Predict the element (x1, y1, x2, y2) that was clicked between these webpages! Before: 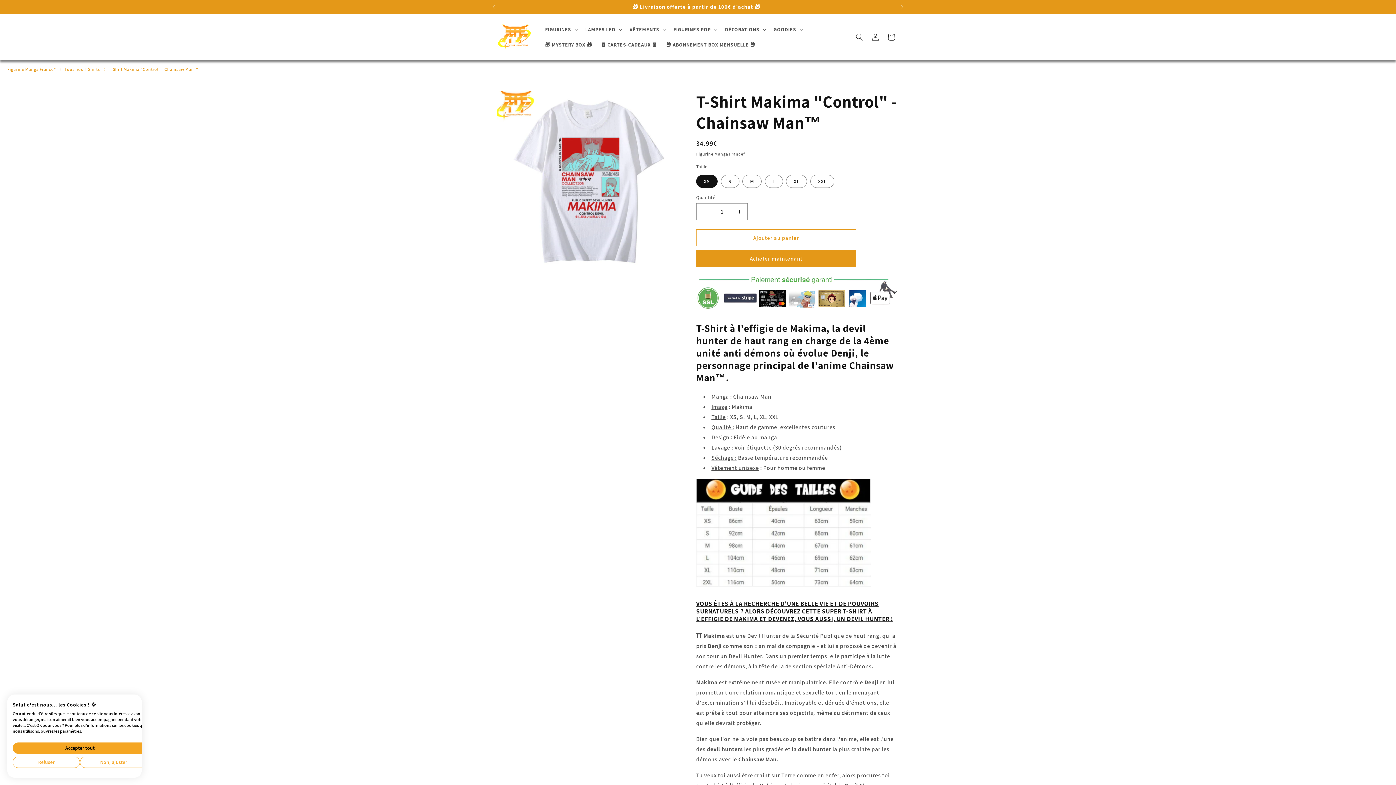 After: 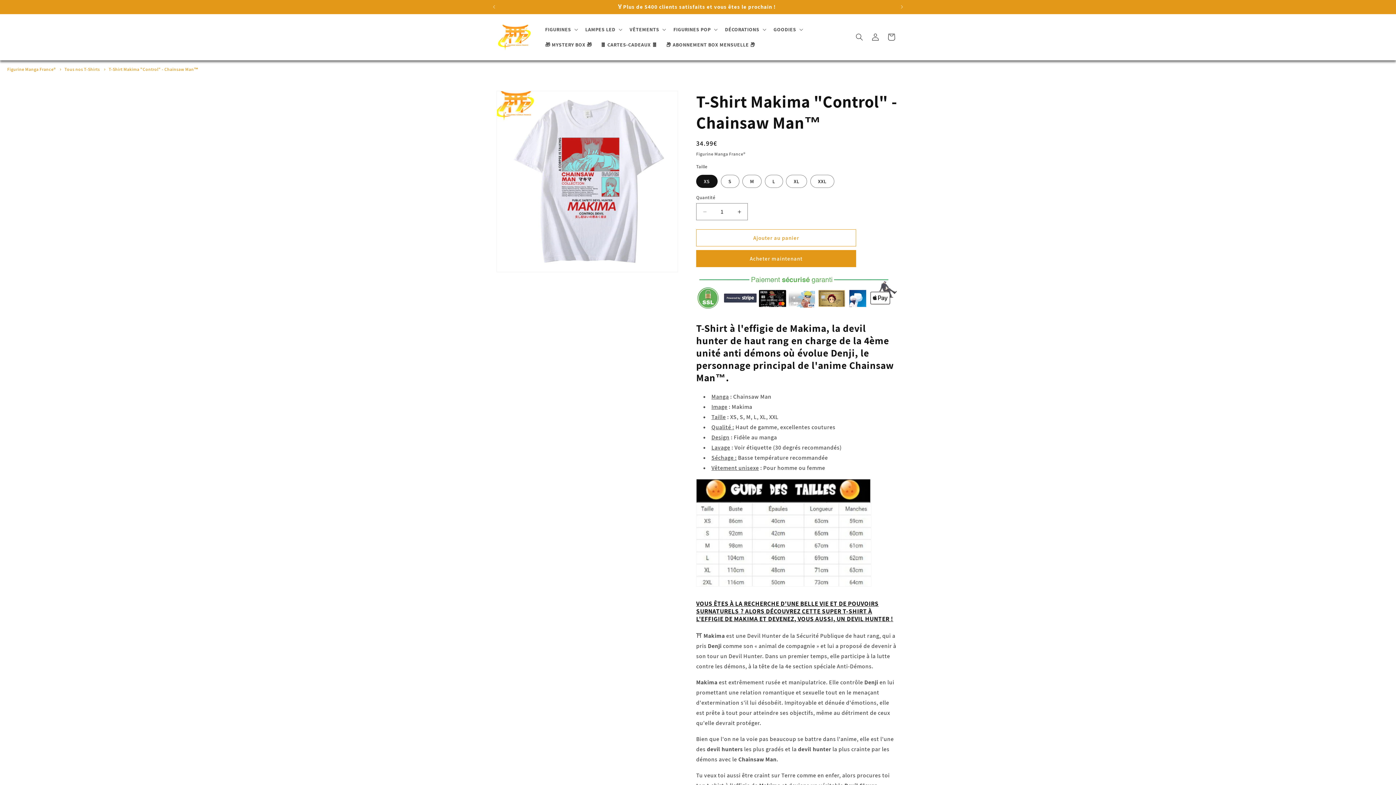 Action: bbox: (12, 757, 80, 768) label: Refuser tous les cookies